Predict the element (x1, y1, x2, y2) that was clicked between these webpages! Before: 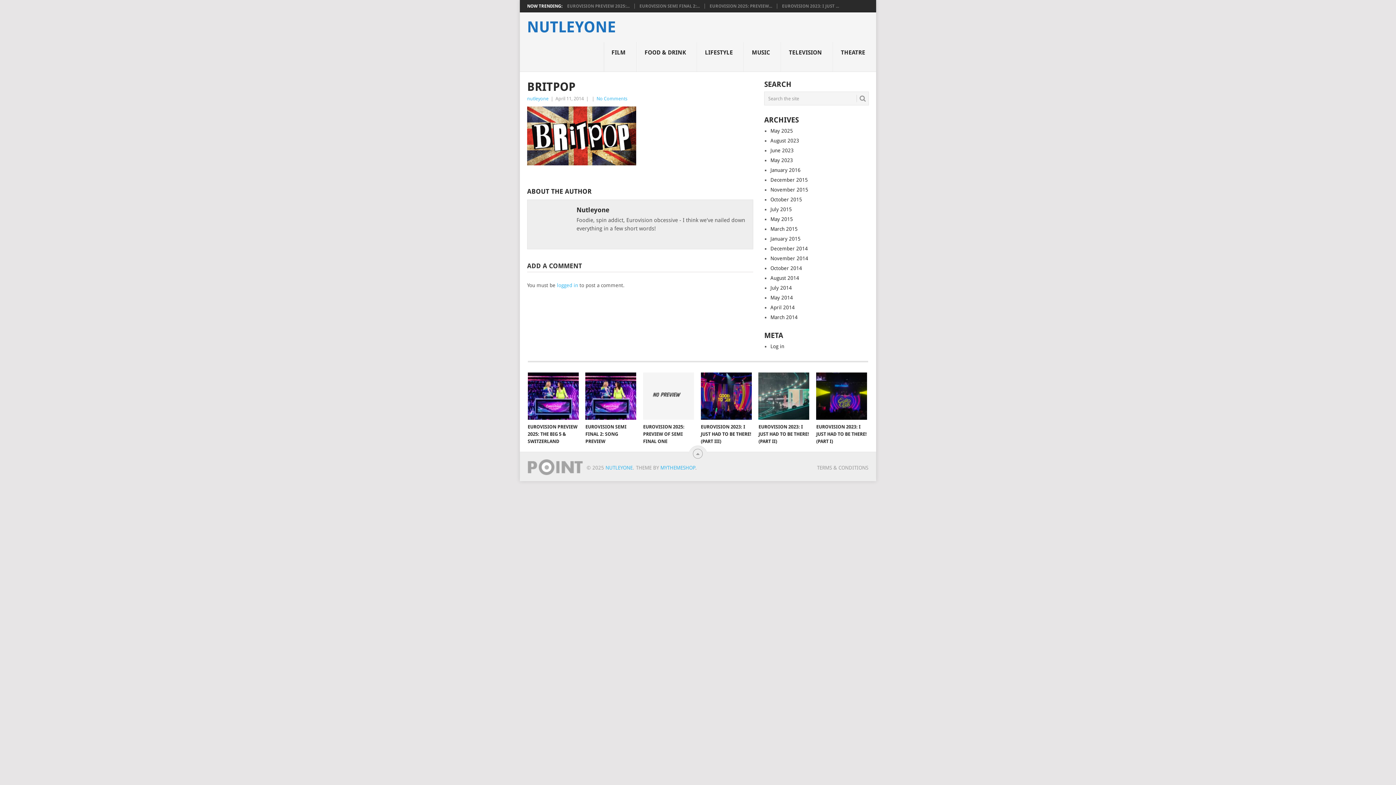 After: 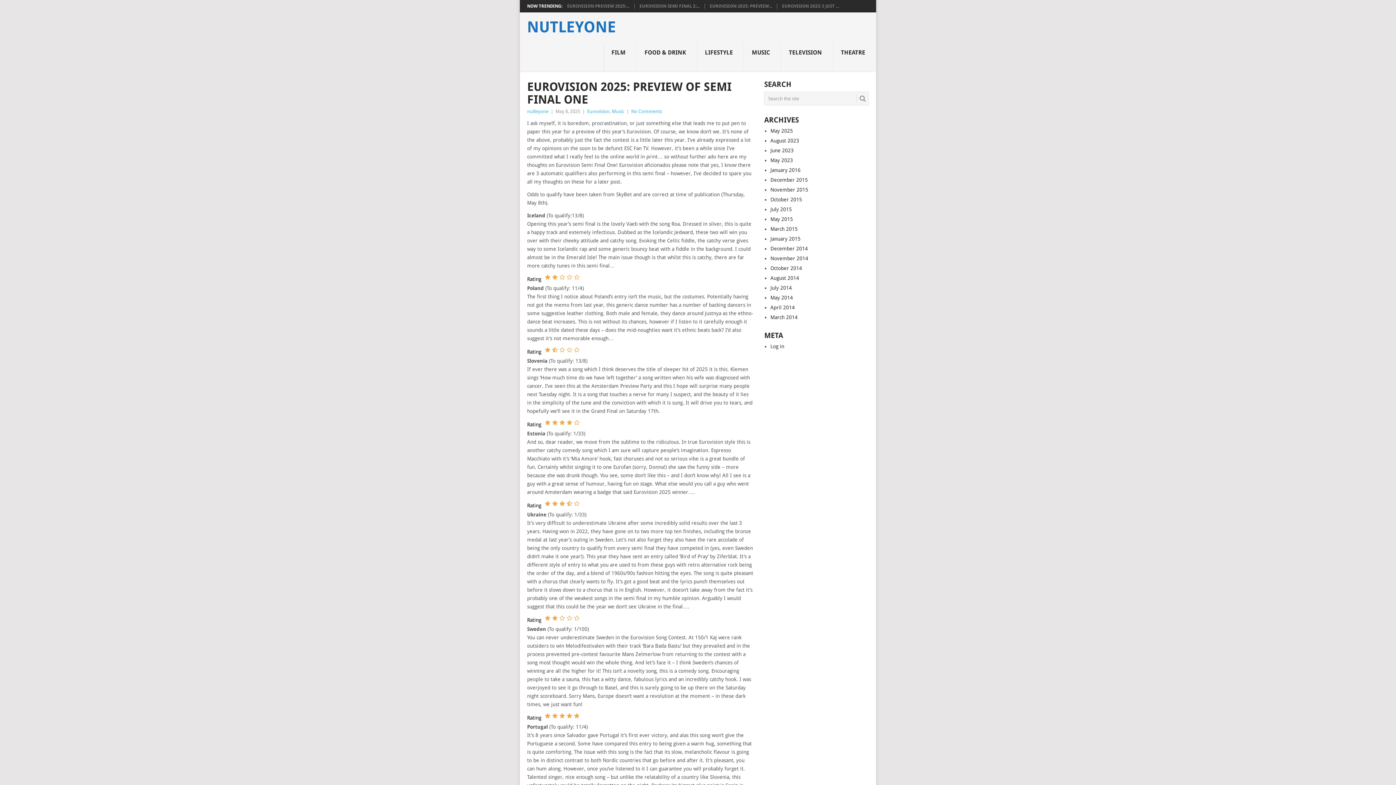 Action: bbox: (643, 372, 694, 420) label: EUROVISION 2025: PREVIEW OF SEMI FINAL ONE